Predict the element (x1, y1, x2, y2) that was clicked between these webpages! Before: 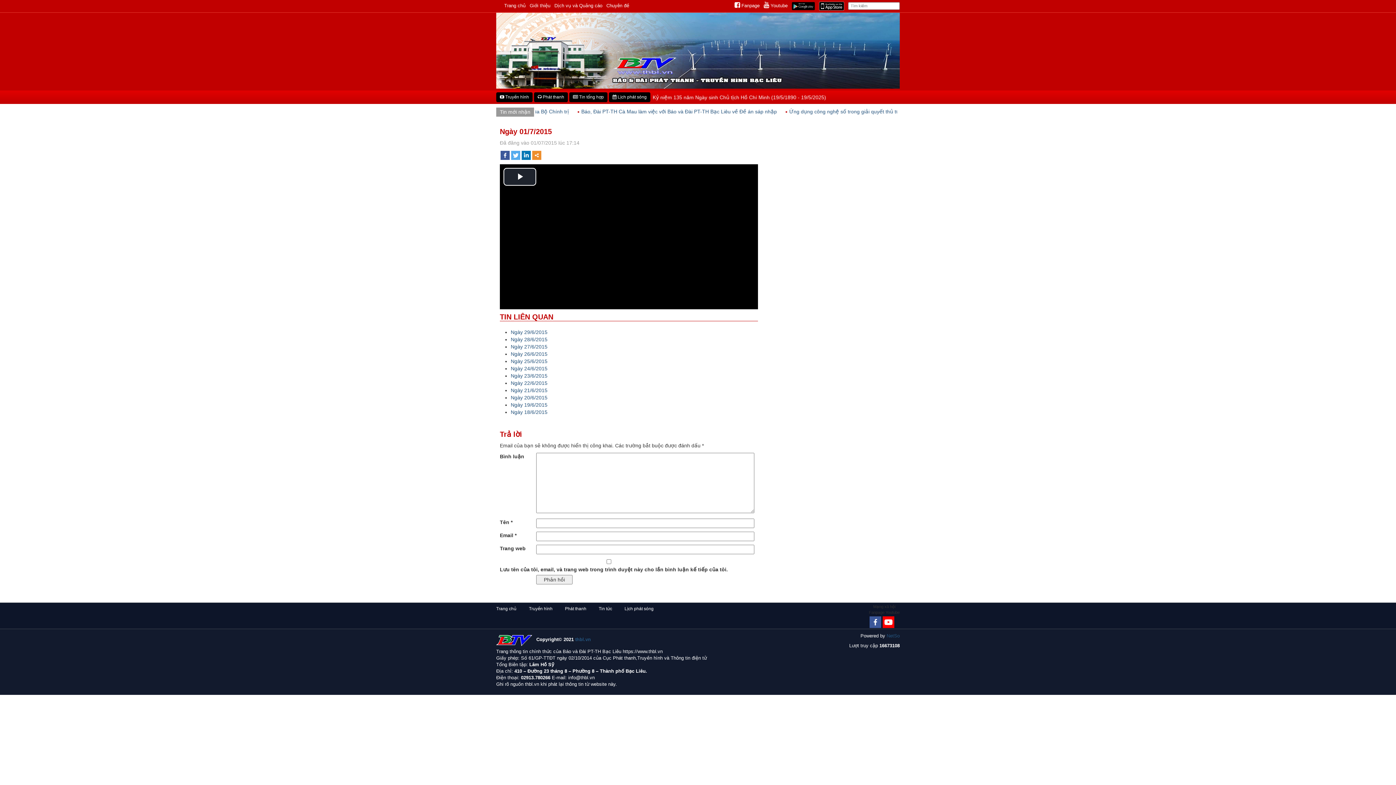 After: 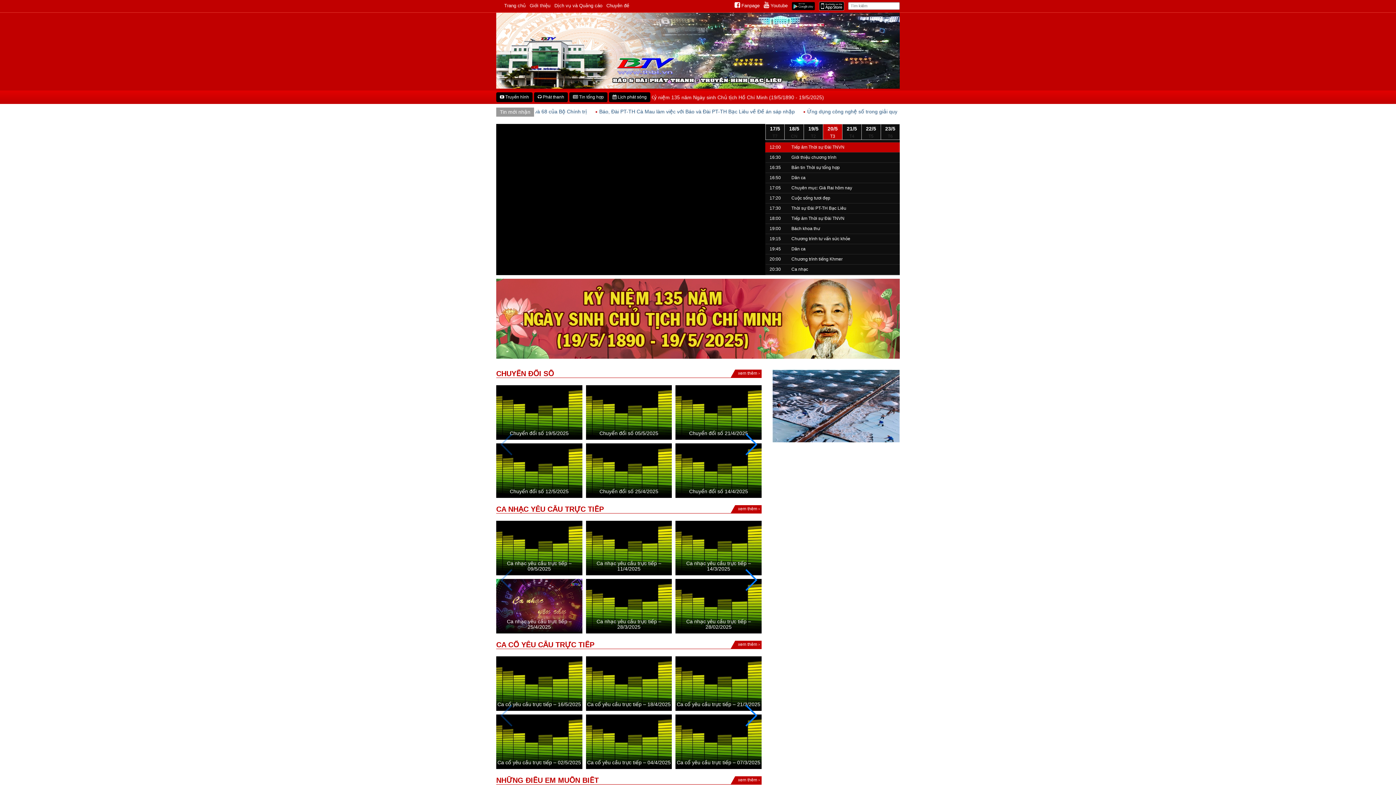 Action: label:  Phát thanh bbox: (537, 94, 564, 99)